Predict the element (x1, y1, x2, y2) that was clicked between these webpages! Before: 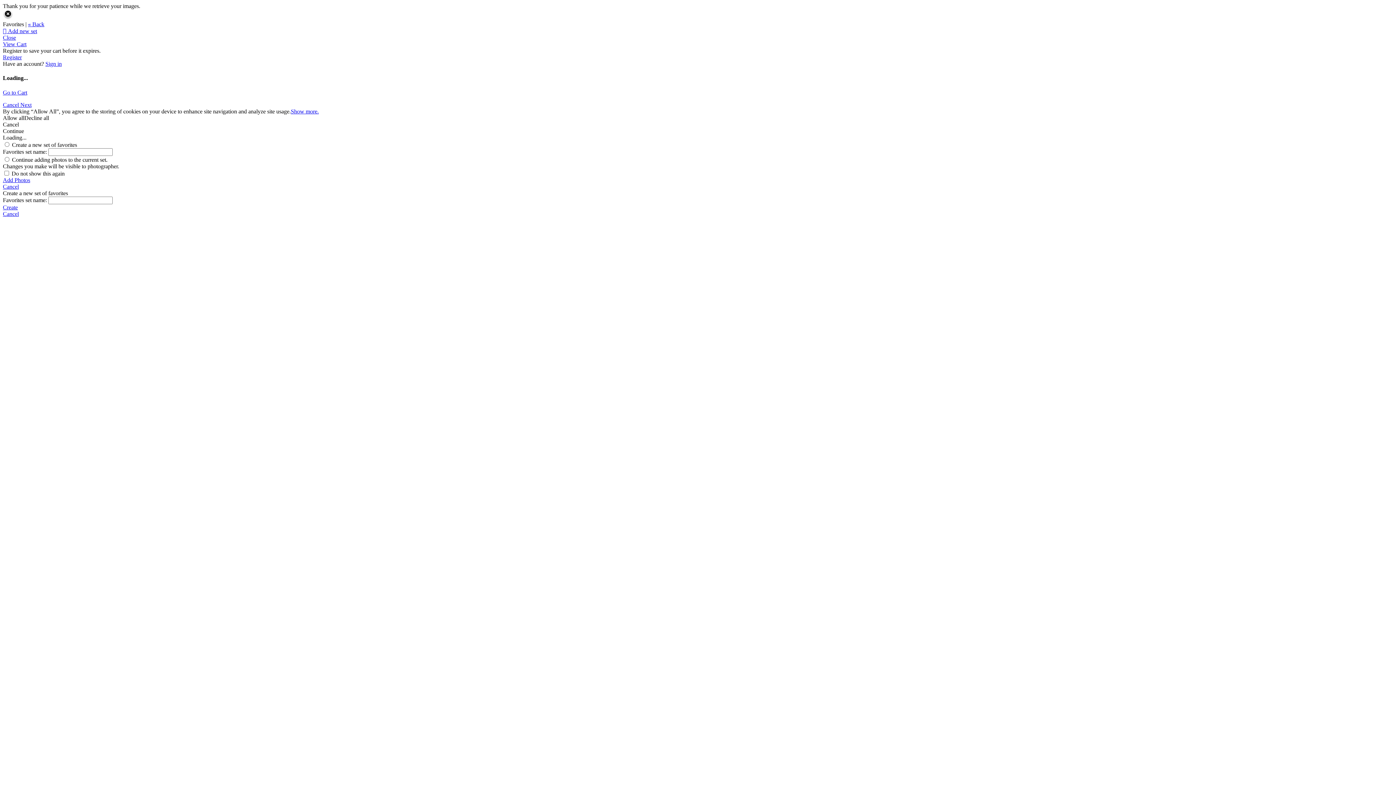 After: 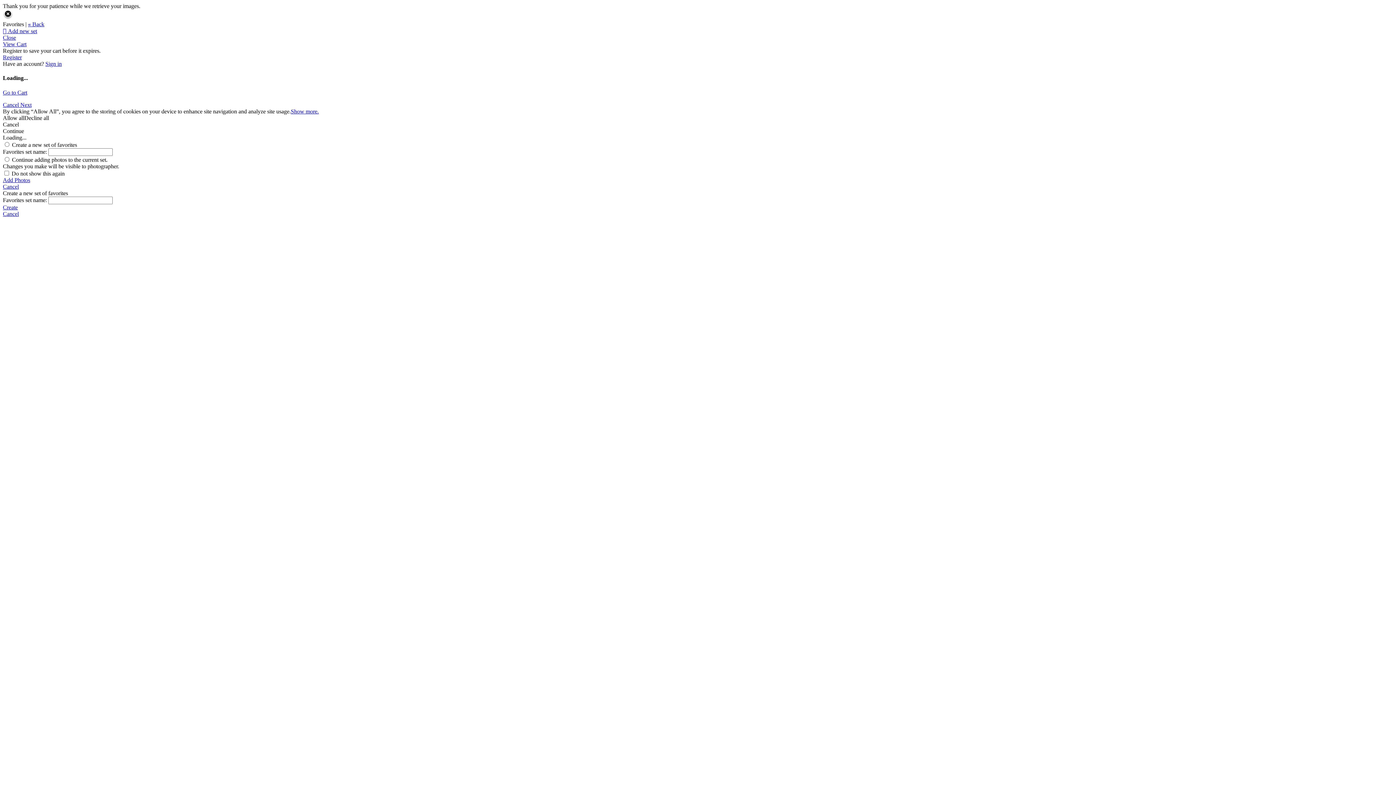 Action: label: Cancel bbox: (2, 183, 1393, 190)